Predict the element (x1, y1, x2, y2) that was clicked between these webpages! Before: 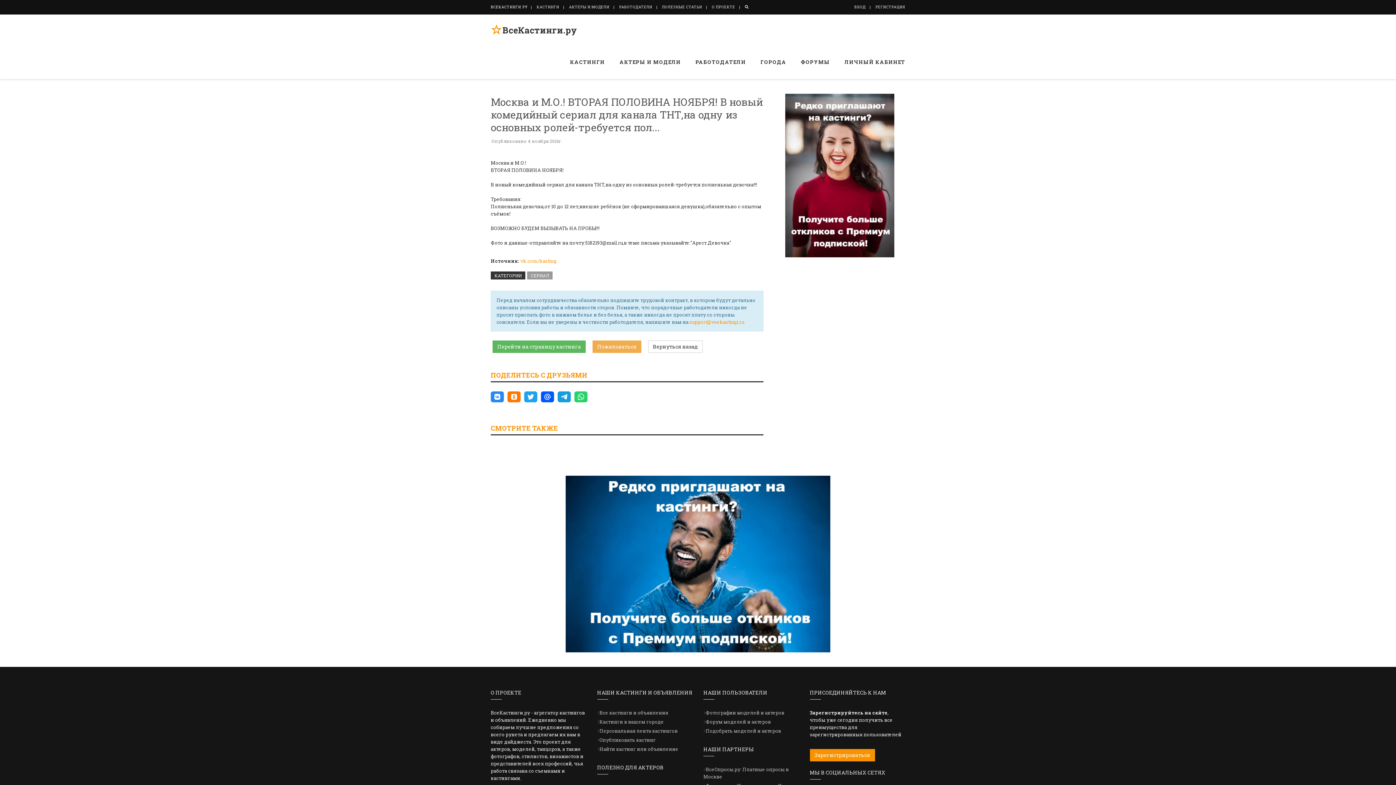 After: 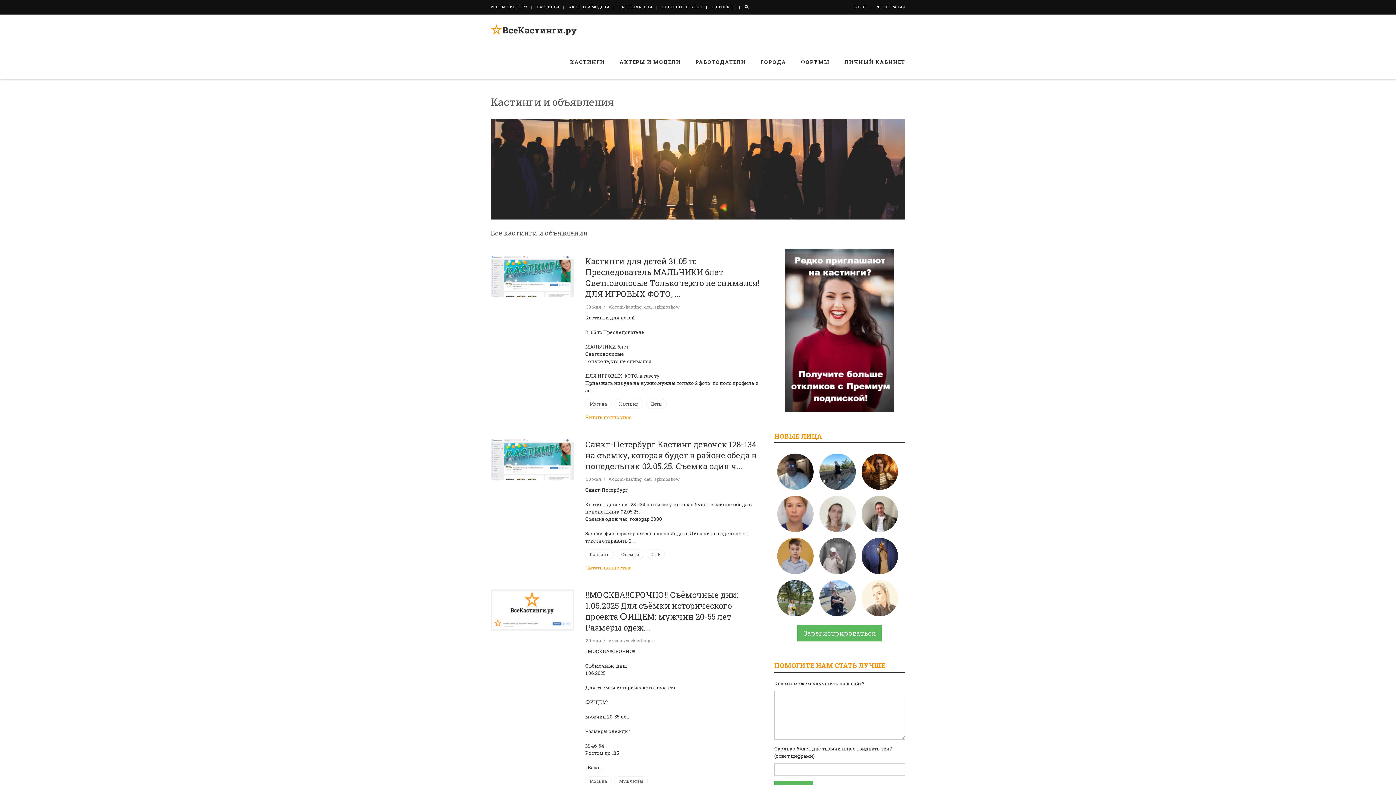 Action: label: Все кастинги и объявления bbox: (599, 709, 668, 716)